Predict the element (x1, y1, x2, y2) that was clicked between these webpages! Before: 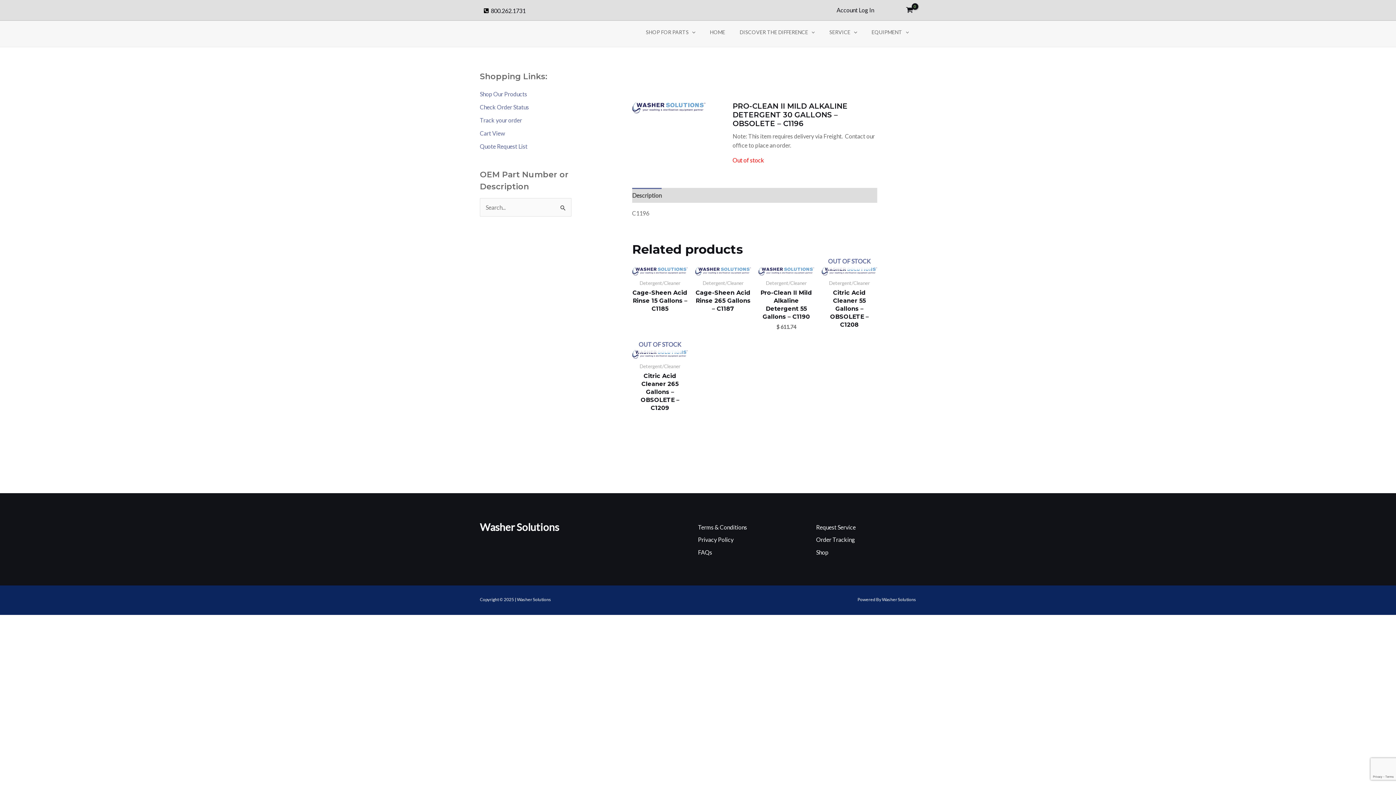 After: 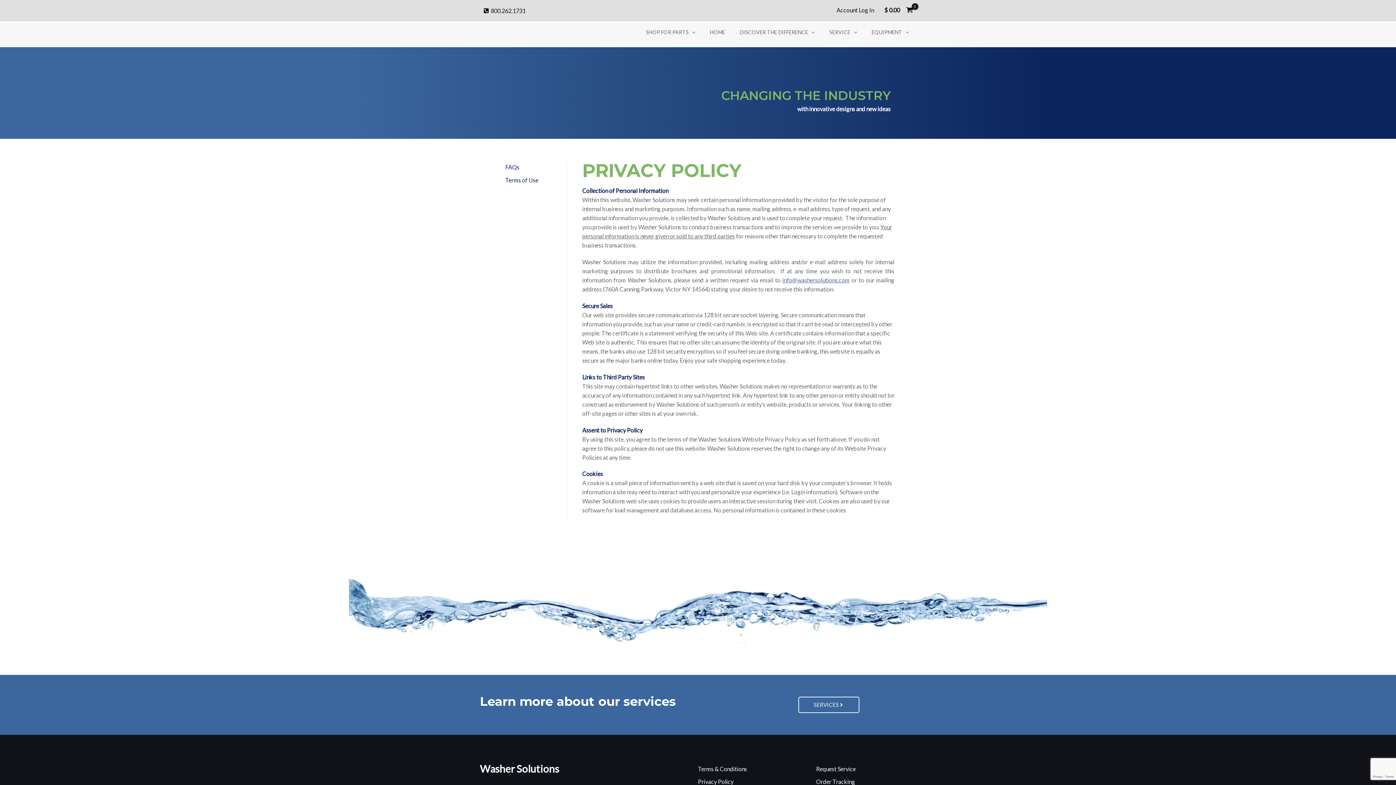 Action: bbox: (698, 536, 733, 543) label: Privacy Policy